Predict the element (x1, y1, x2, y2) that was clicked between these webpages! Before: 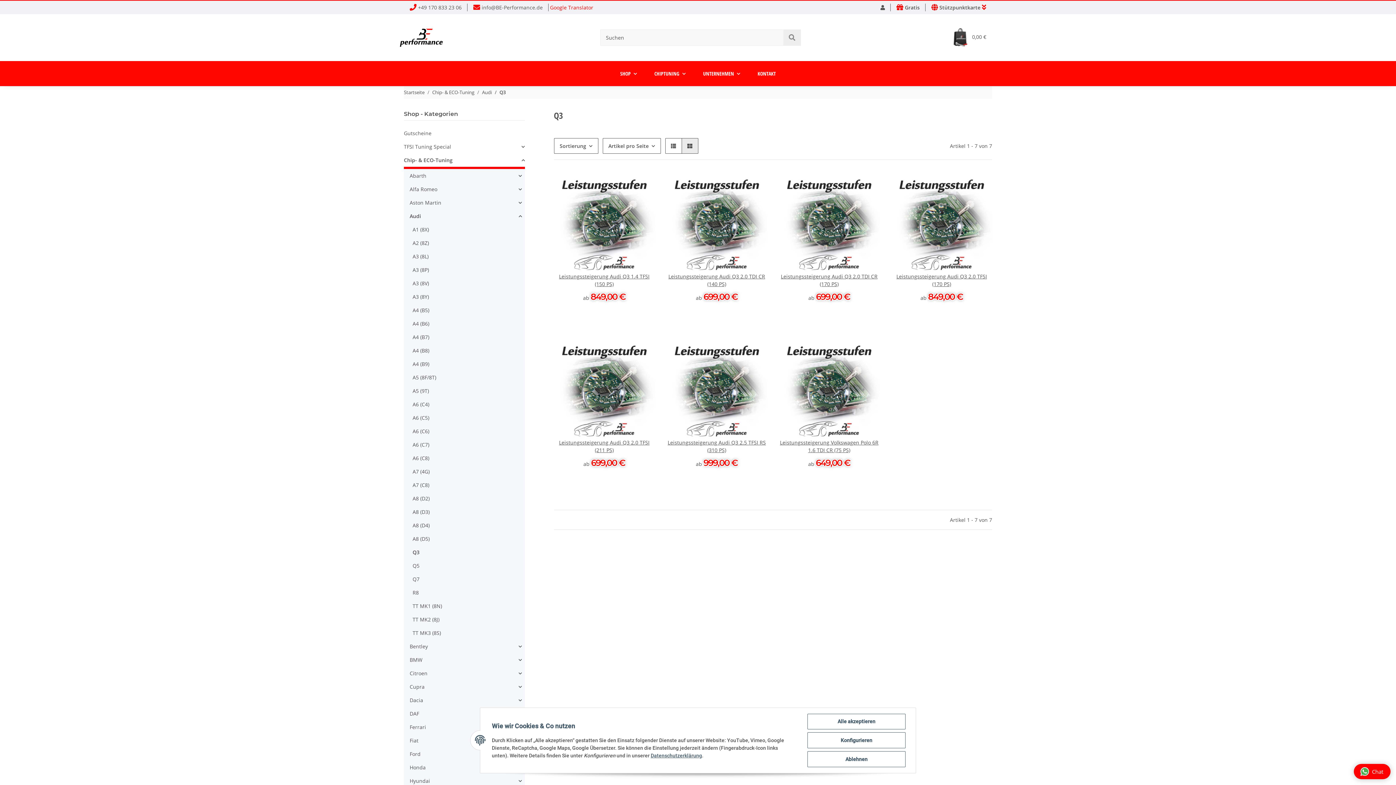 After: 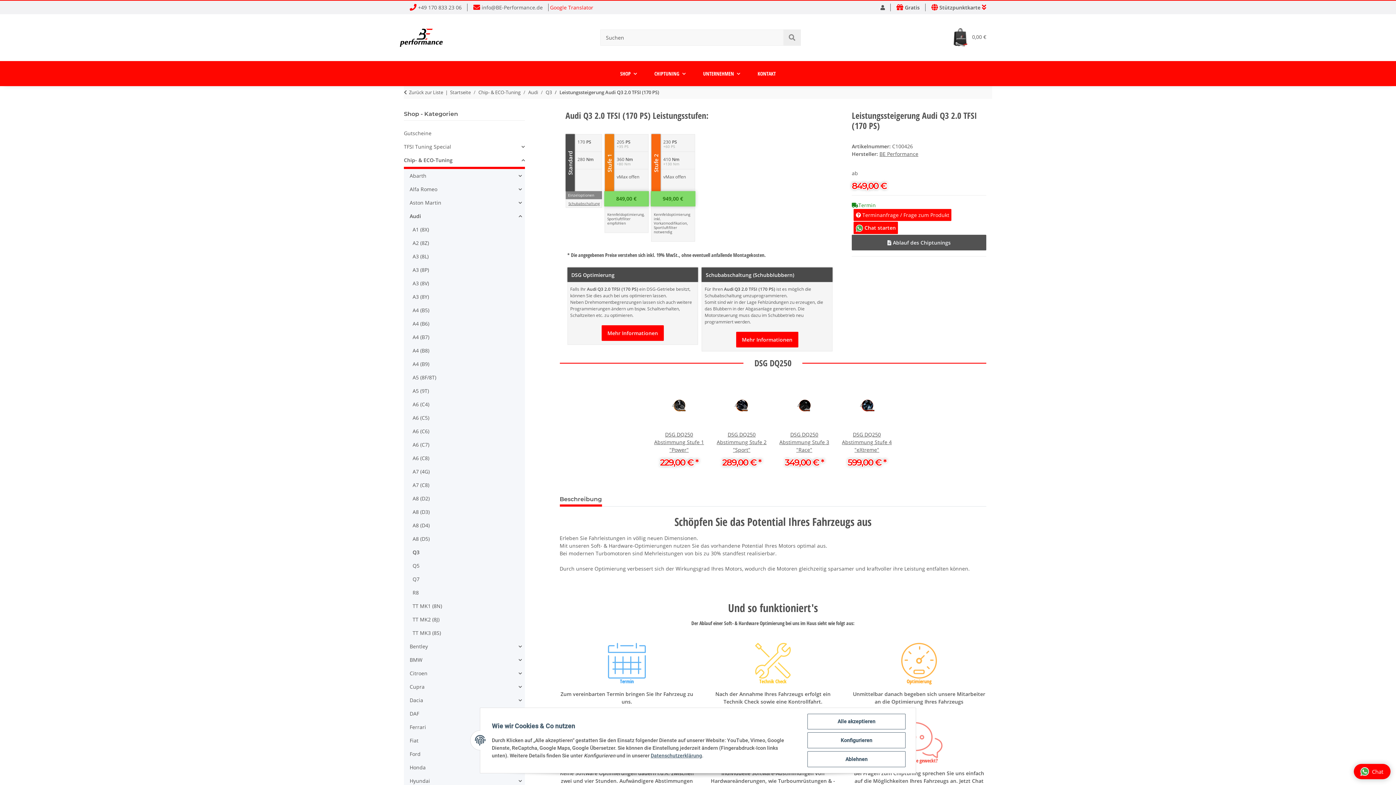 Action: bbox: (891, 171, 992, 272)